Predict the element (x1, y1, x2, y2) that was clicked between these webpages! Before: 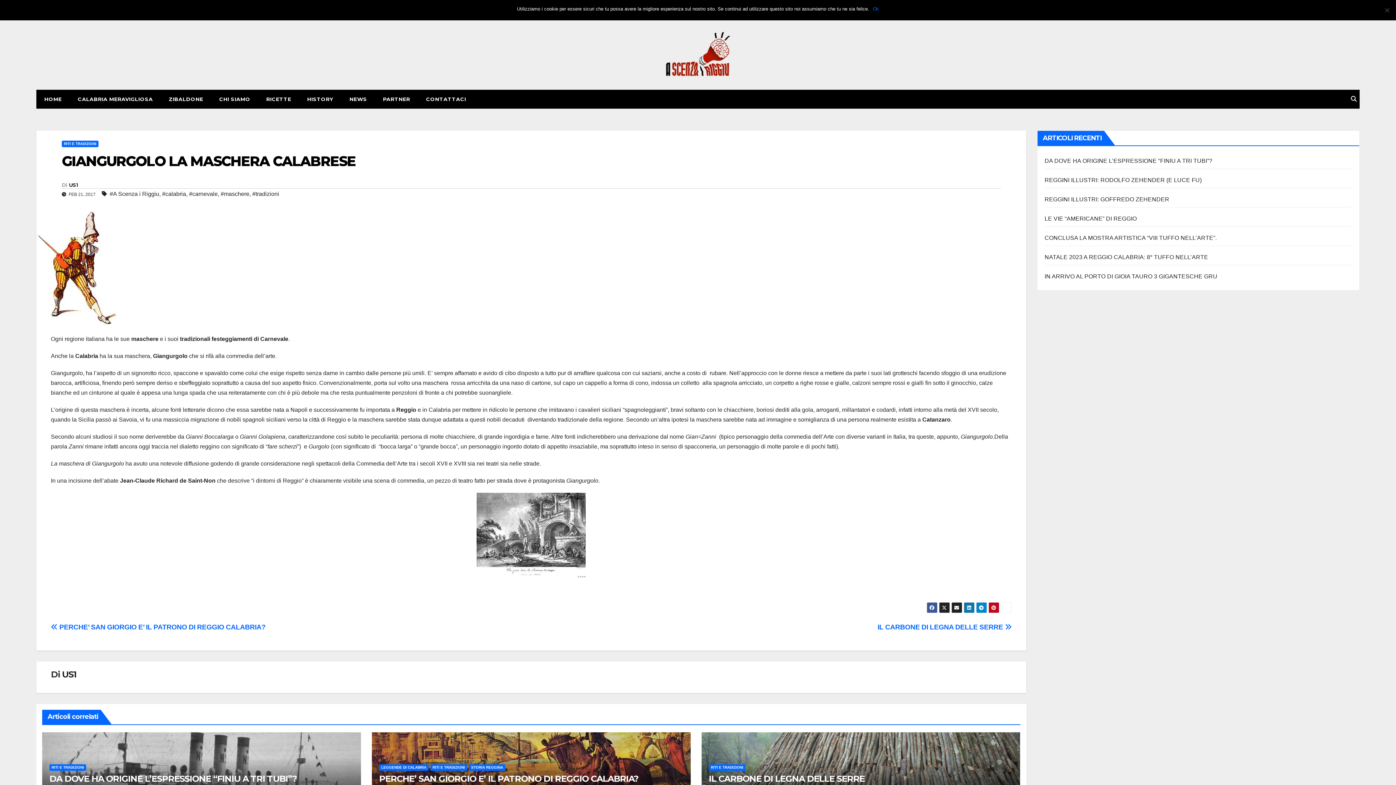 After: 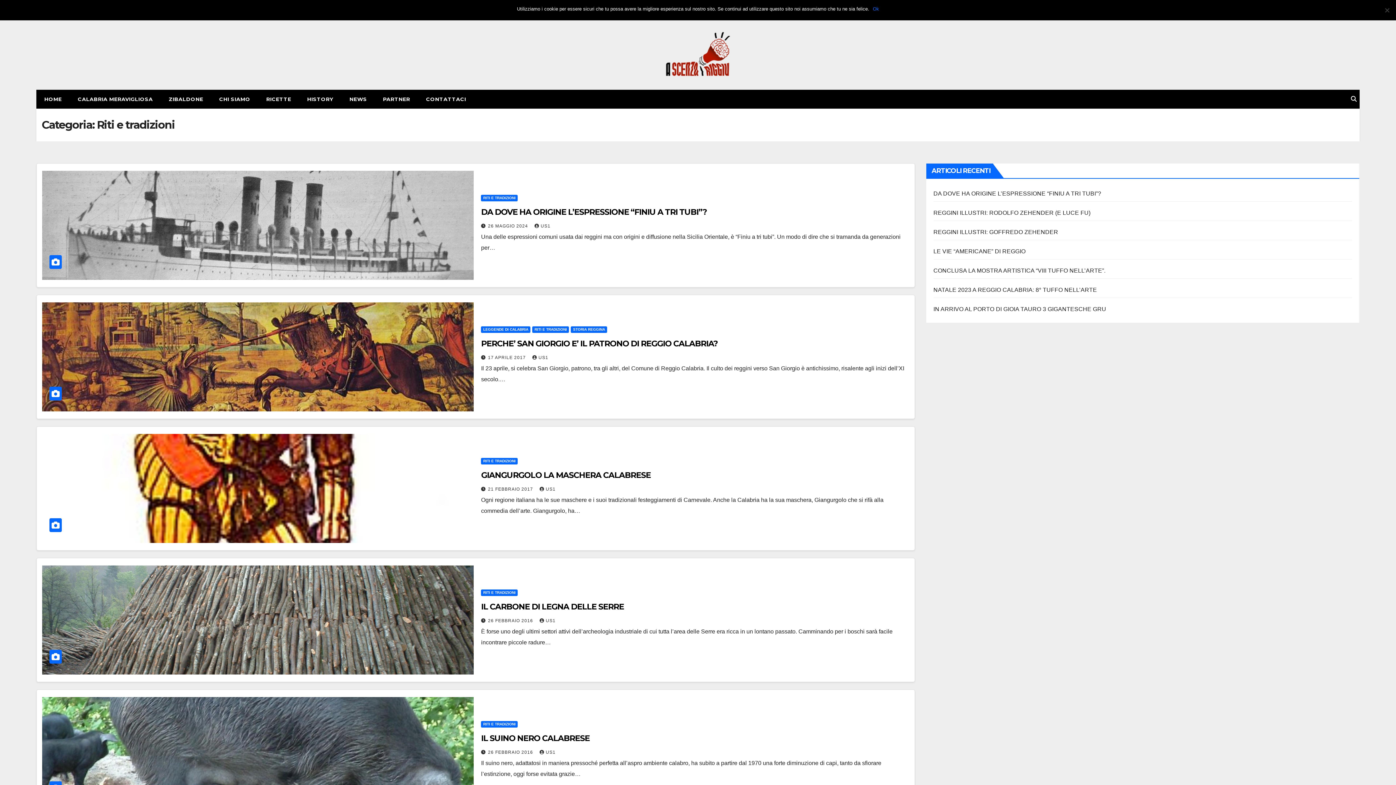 Action: label: RITI E TRADIZIONI bbox: (49, 764, 86, 771)